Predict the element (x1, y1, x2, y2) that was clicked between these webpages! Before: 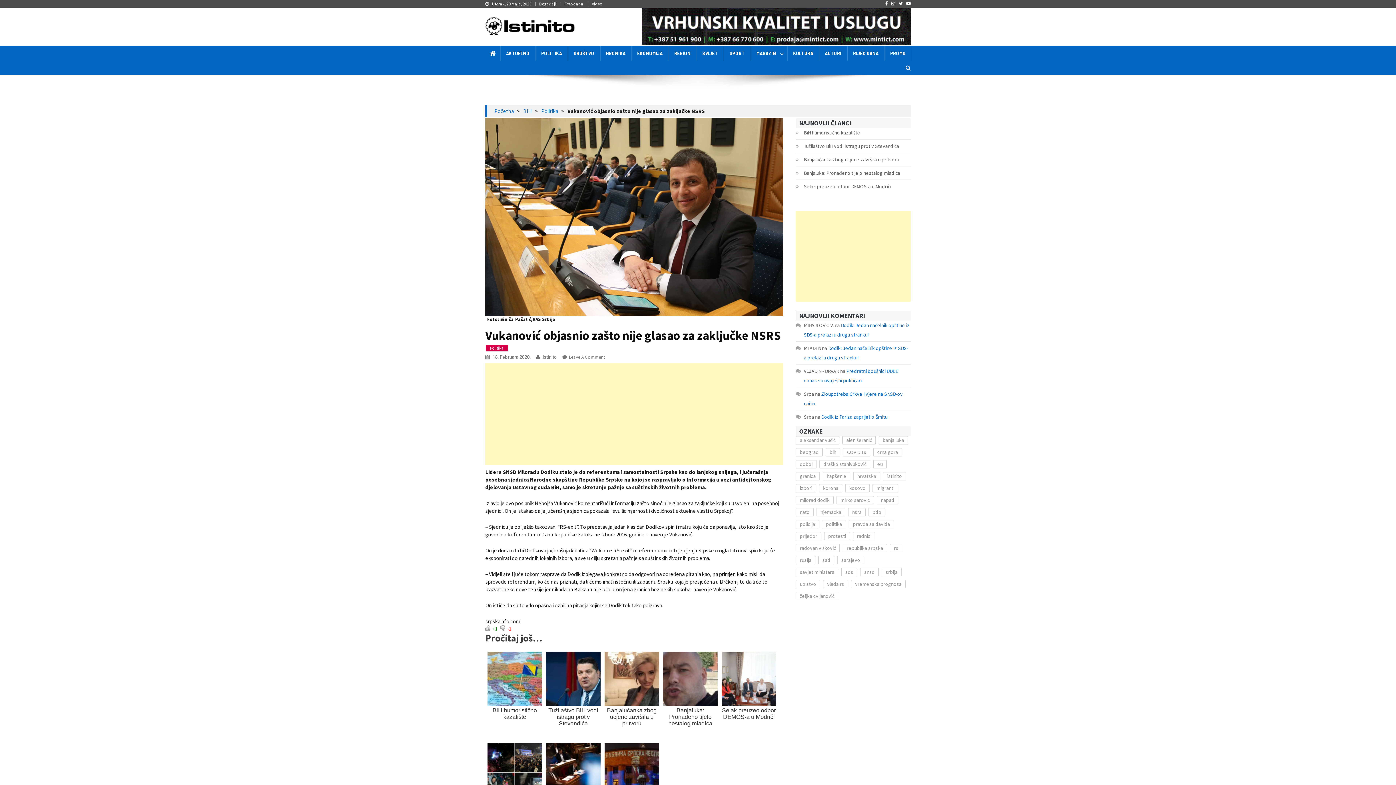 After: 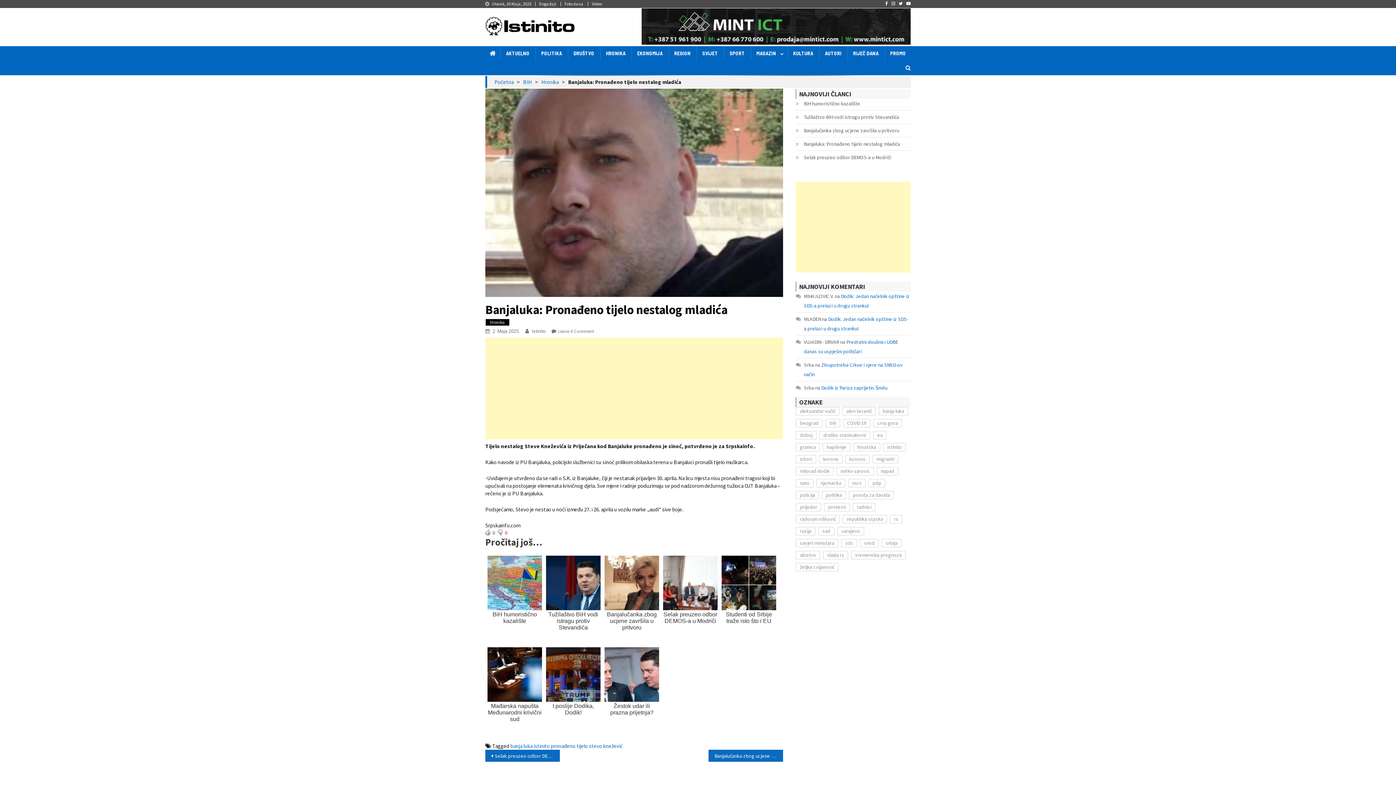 Action: label: Banjaluka: Pronađeno tijelo nestalog mladića bbox: (661, 649, 720, 739)